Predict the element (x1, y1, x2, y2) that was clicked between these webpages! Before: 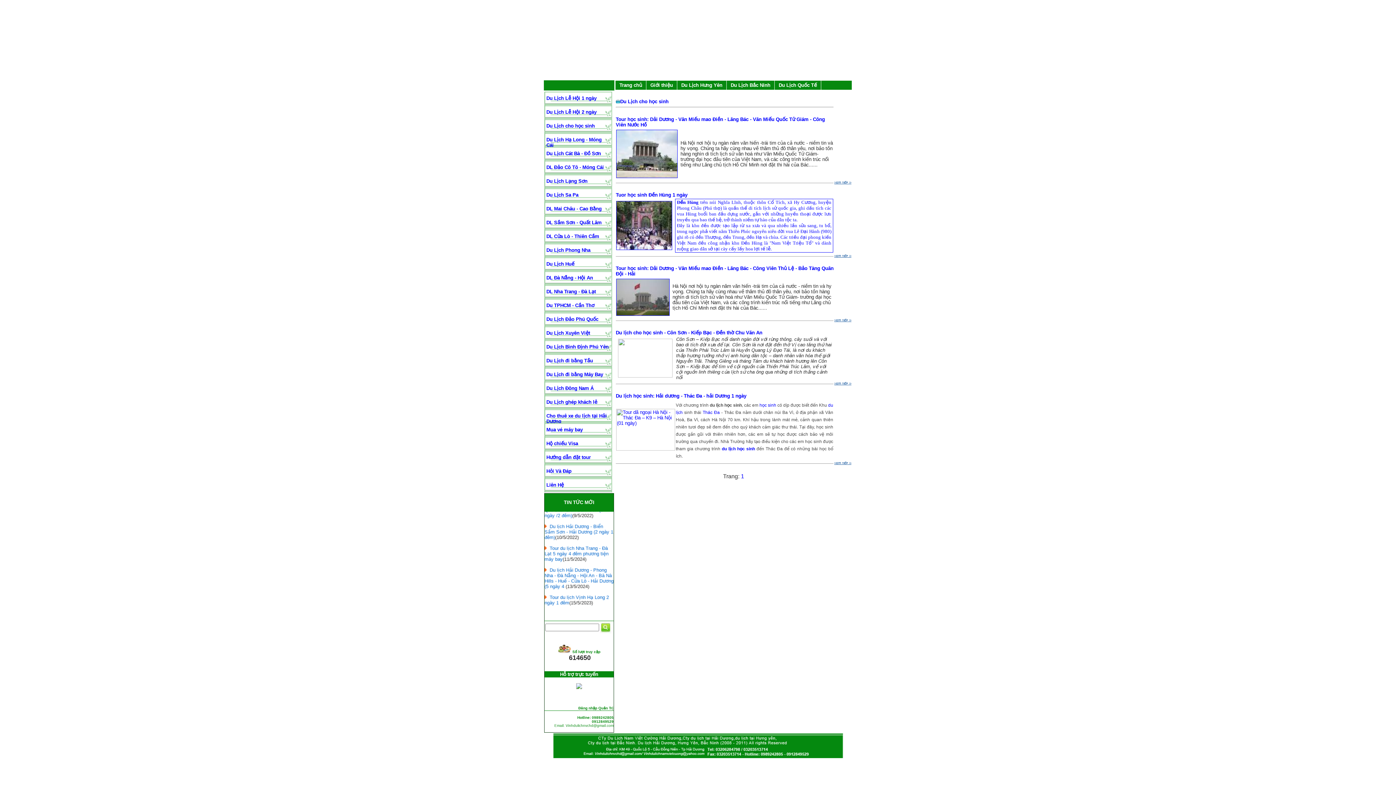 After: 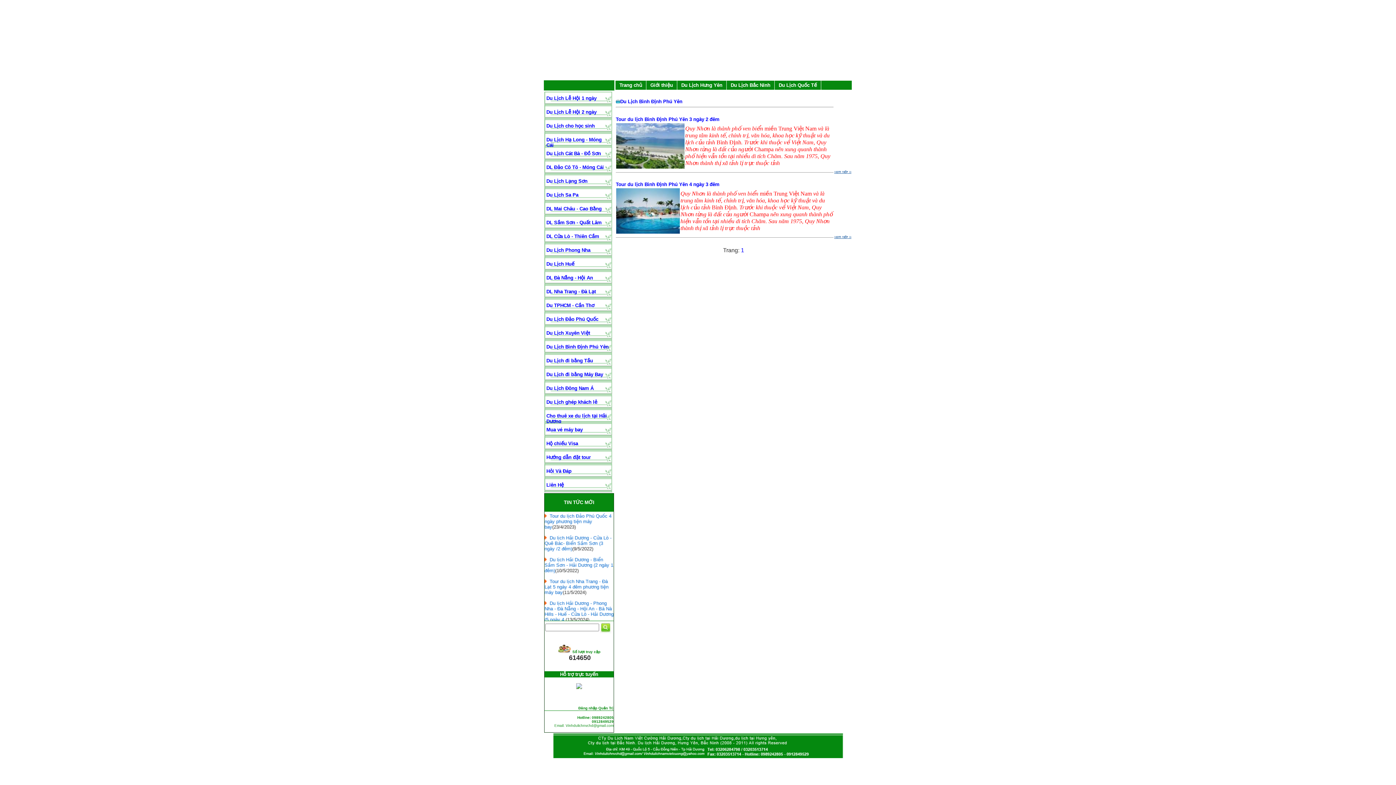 Action: bbox: (544, 342, 612, 352) label: Du Lịch Bình Định Phú Yên